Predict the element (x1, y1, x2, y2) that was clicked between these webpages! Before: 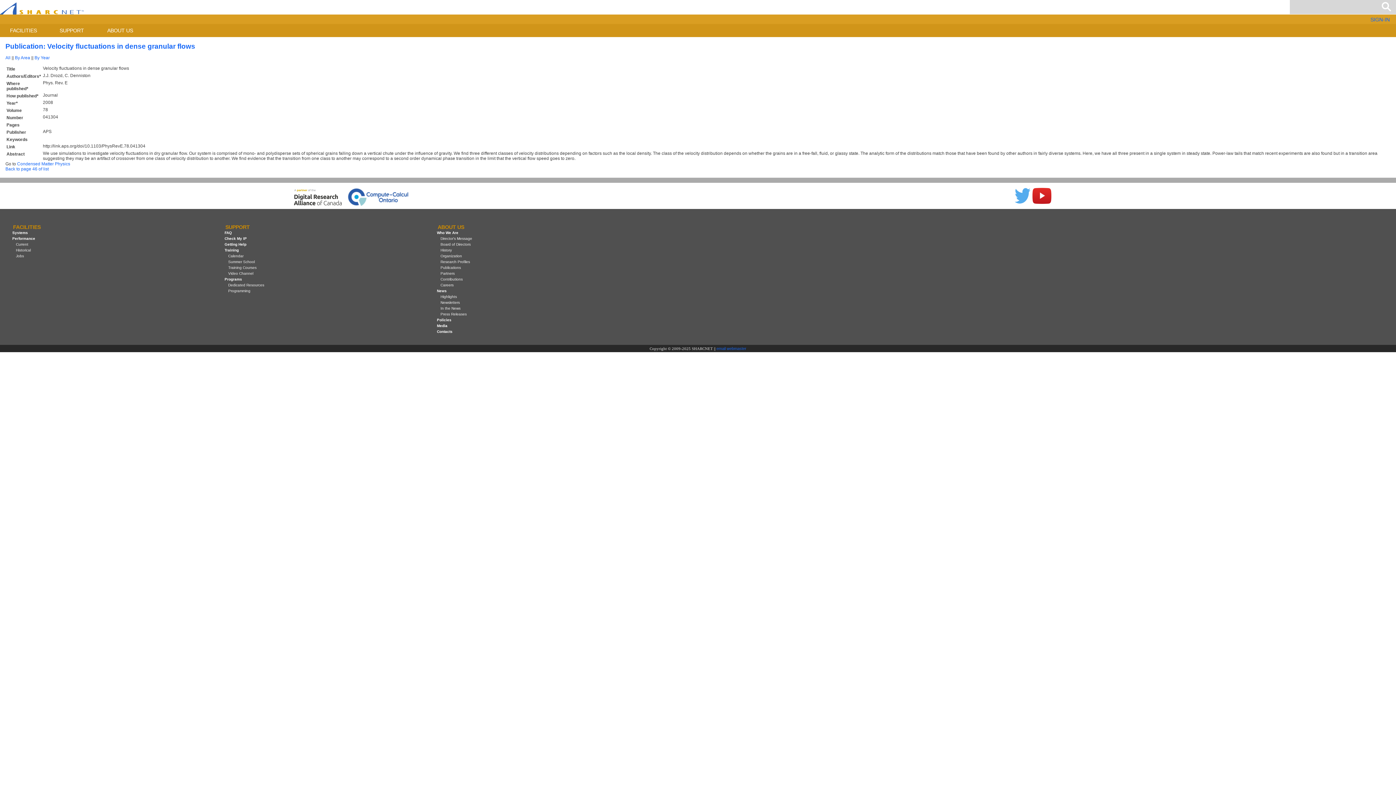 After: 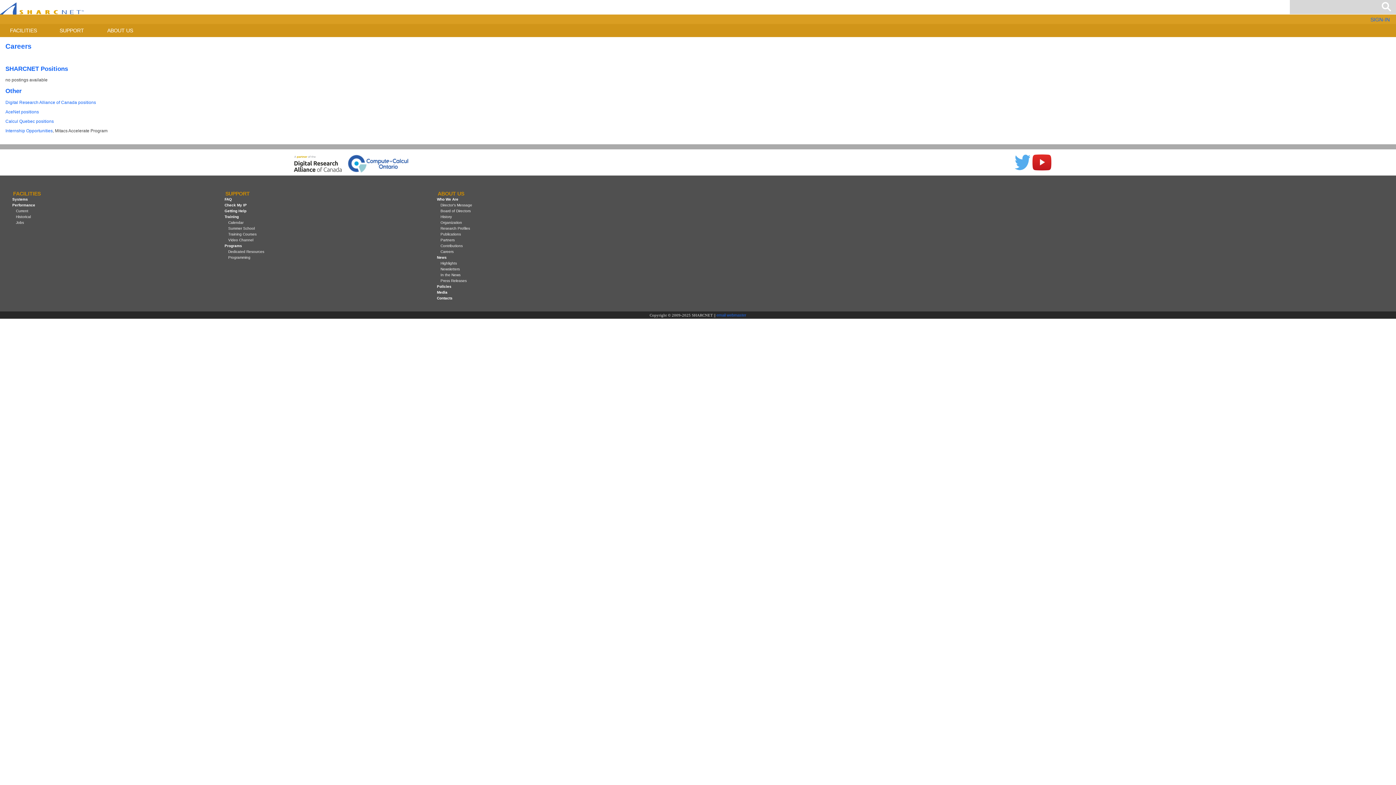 Action: label: Careers bbox: (438, 281, 455, 289)